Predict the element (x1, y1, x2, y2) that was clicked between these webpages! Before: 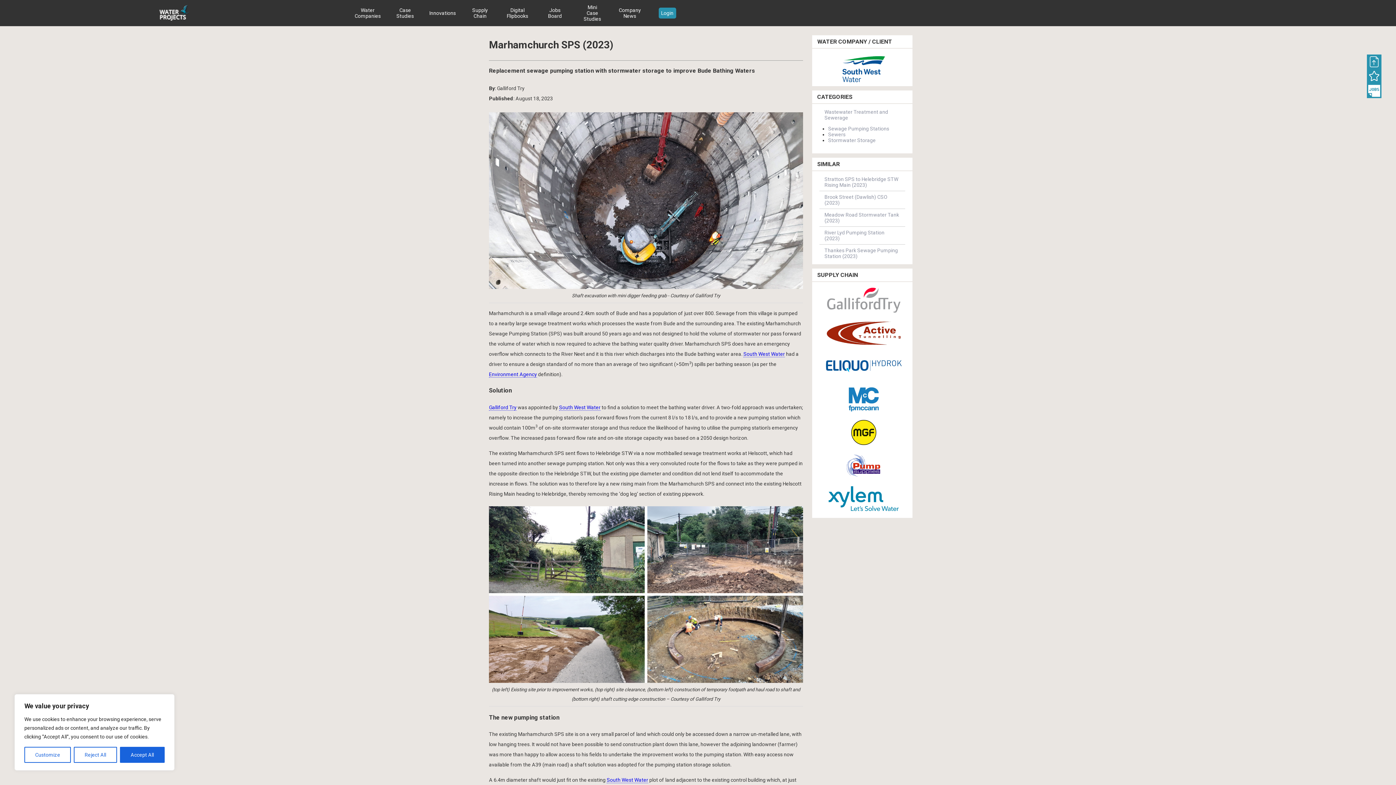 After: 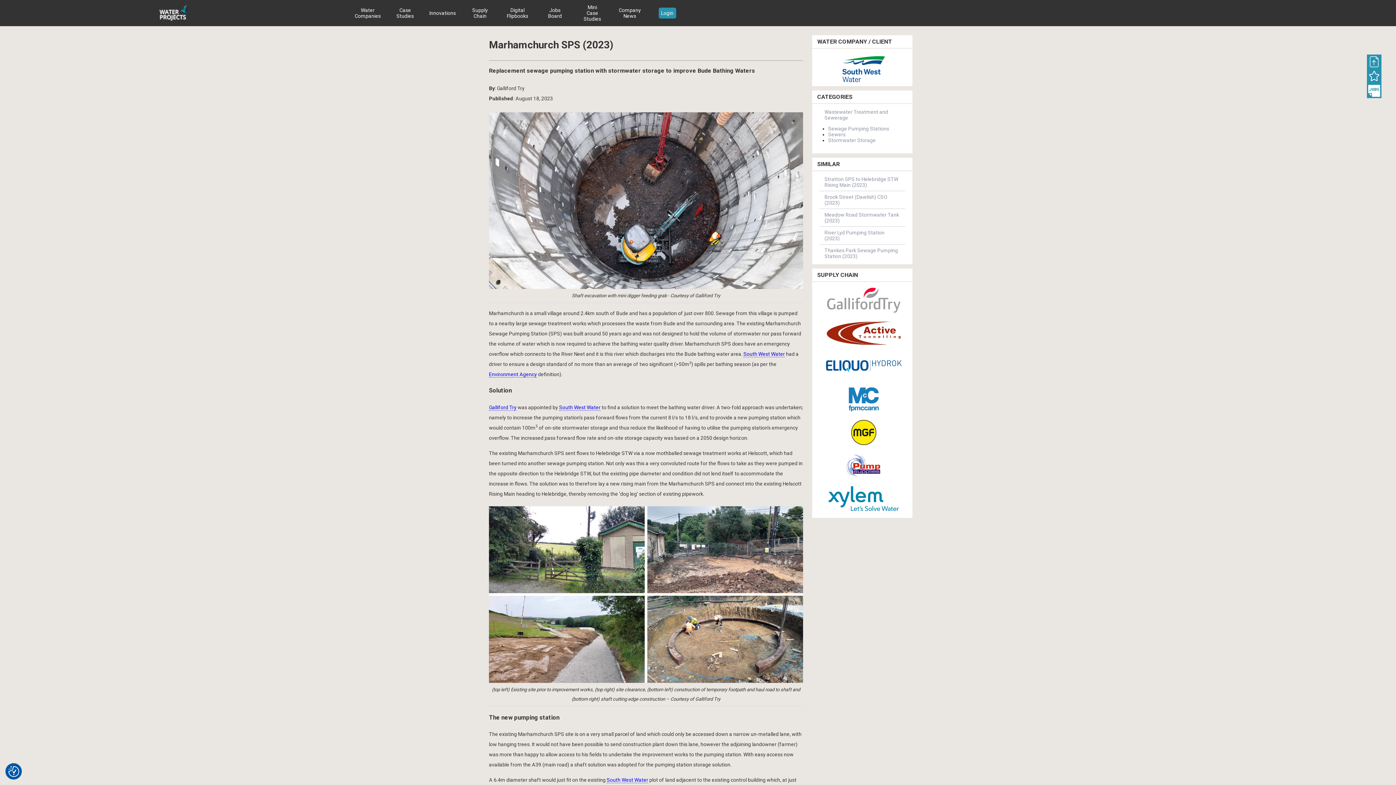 Action: label: Reject All bbox: (73, 747, 116, 763)